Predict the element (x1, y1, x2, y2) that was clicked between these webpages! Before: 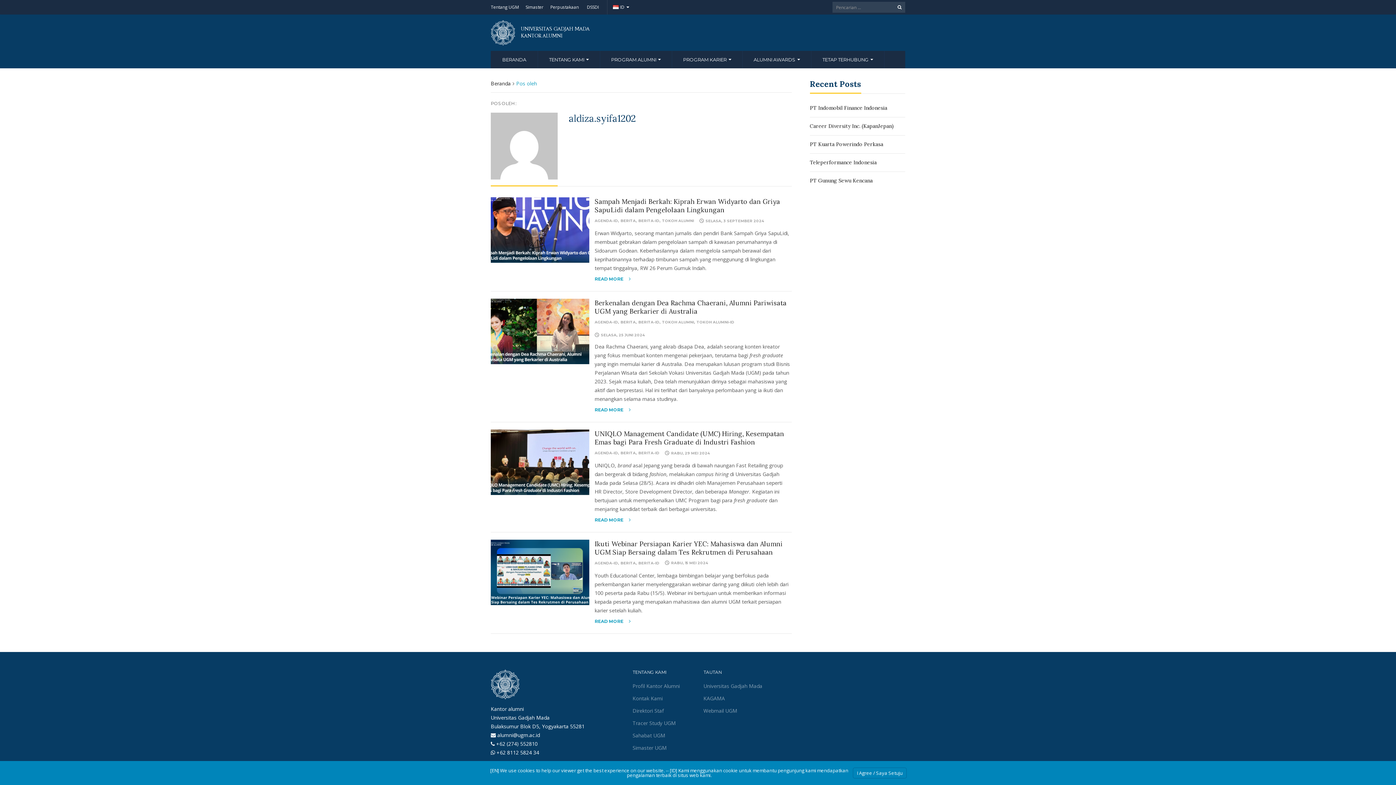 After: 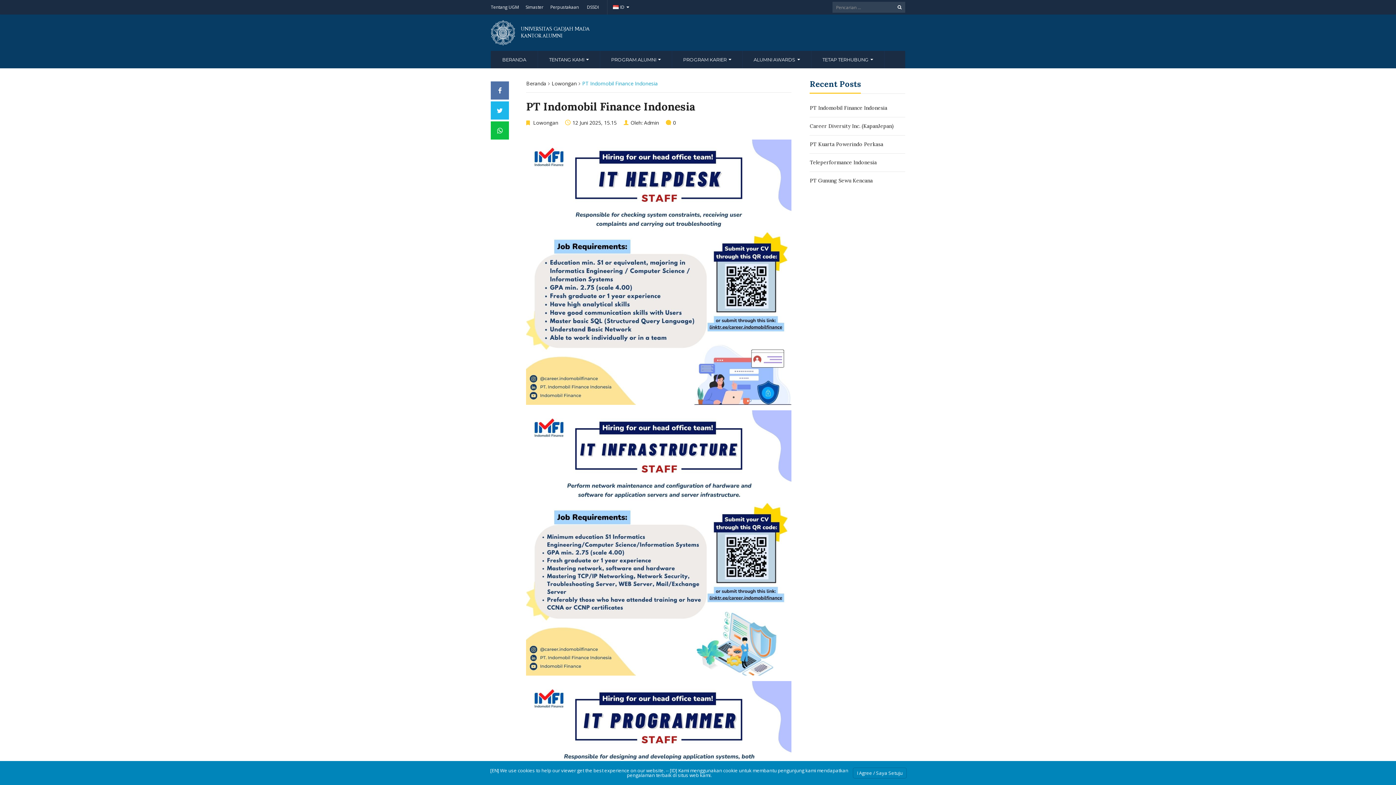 Action: bbox: (810, 104, 905, 111) label: PT Indomobil Finance Indonesia